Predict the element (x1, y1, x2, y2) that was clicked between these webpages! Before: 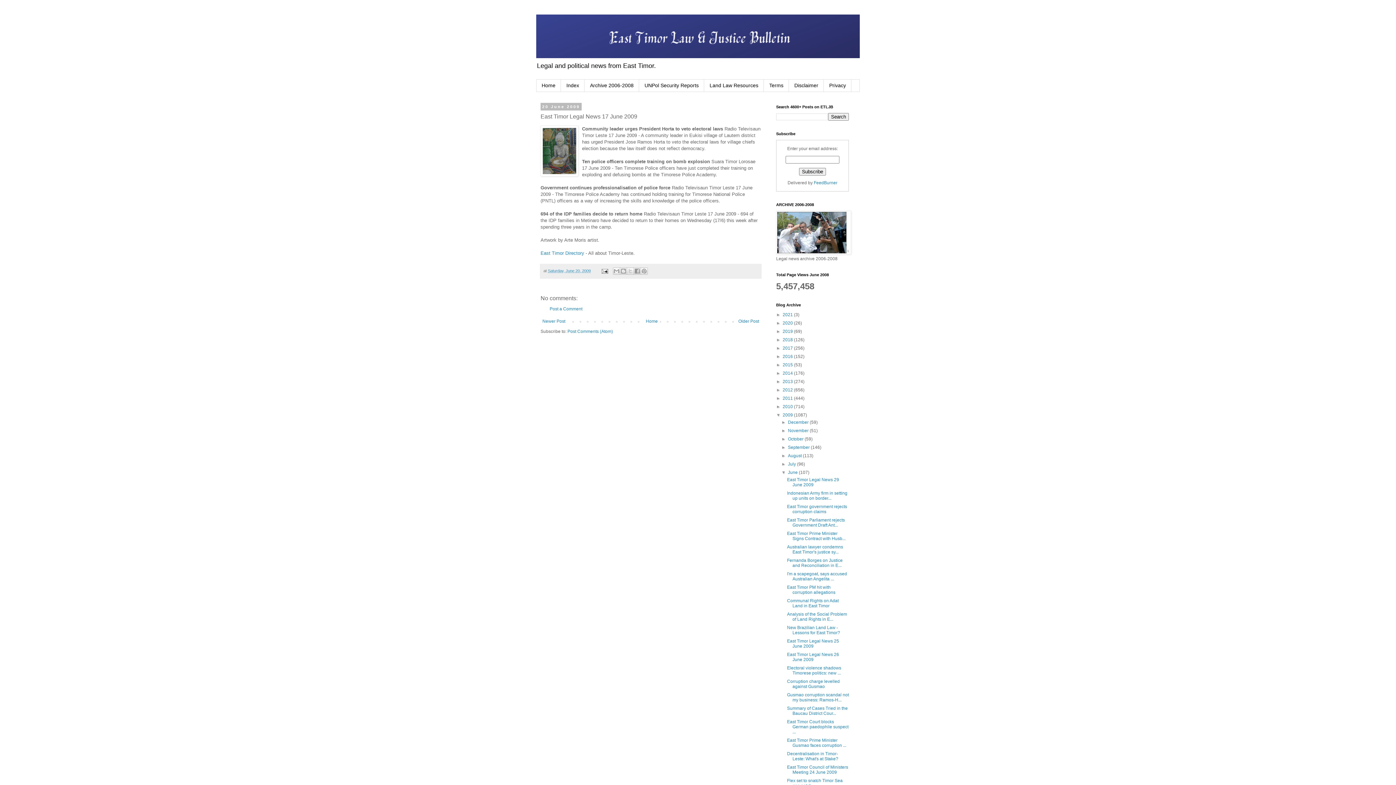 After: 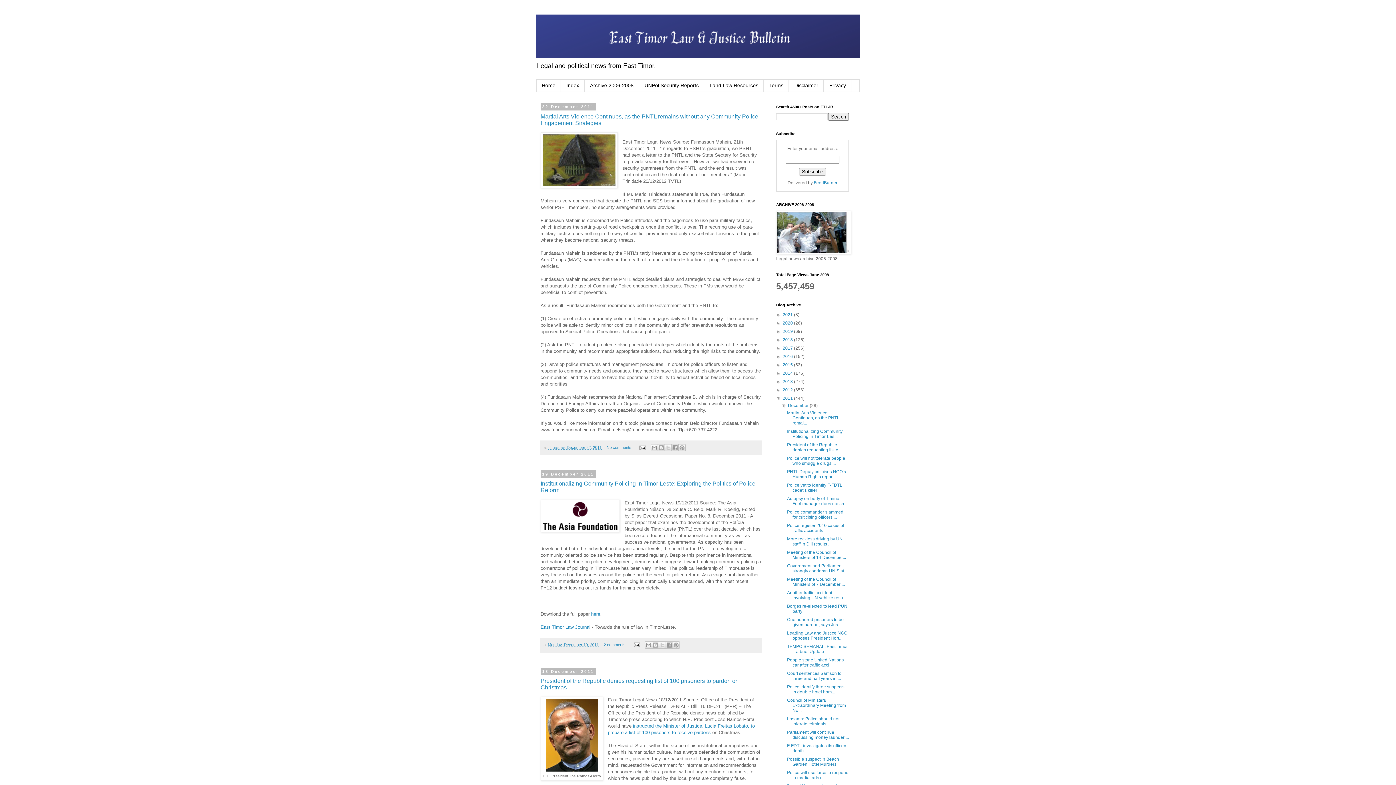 Action: bbox: (782, 395, 794, 401) label: 2011 